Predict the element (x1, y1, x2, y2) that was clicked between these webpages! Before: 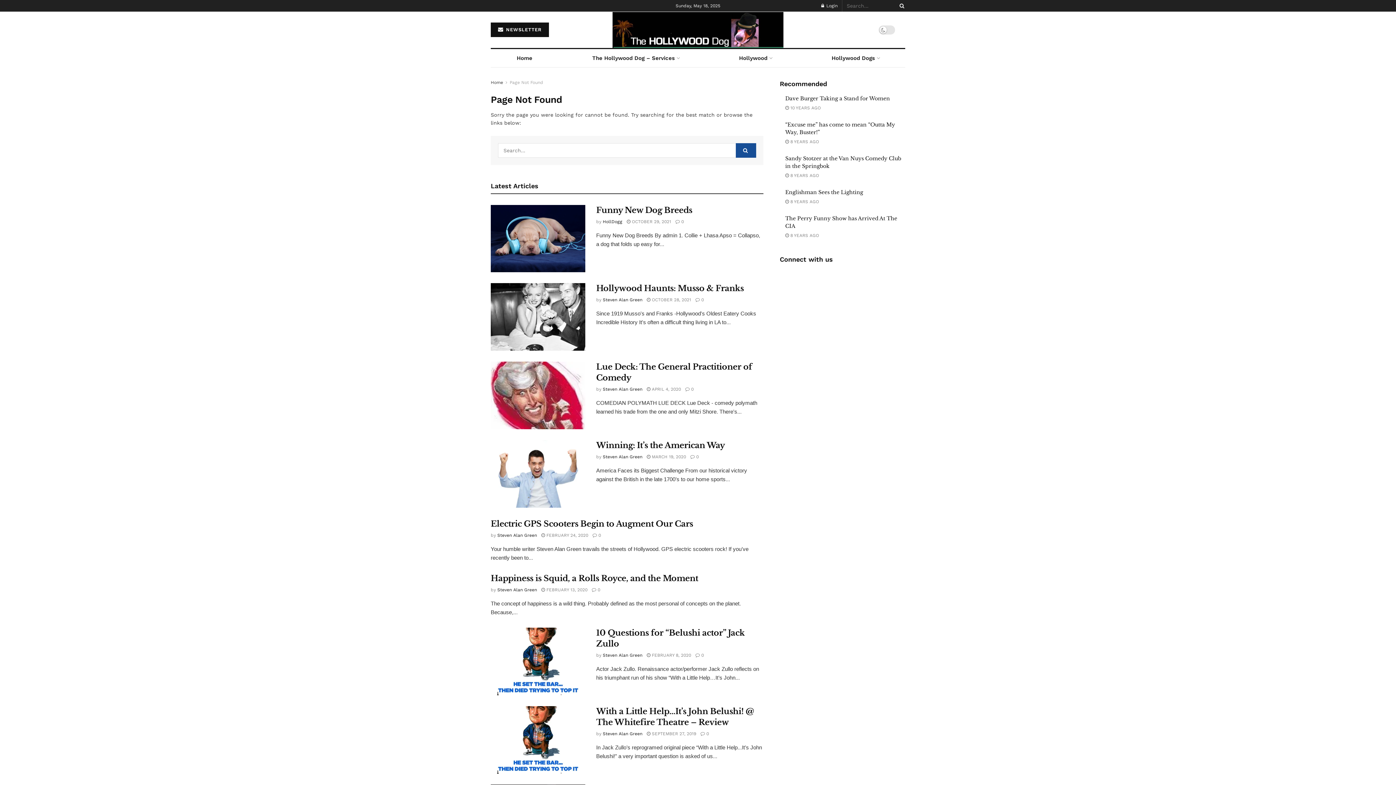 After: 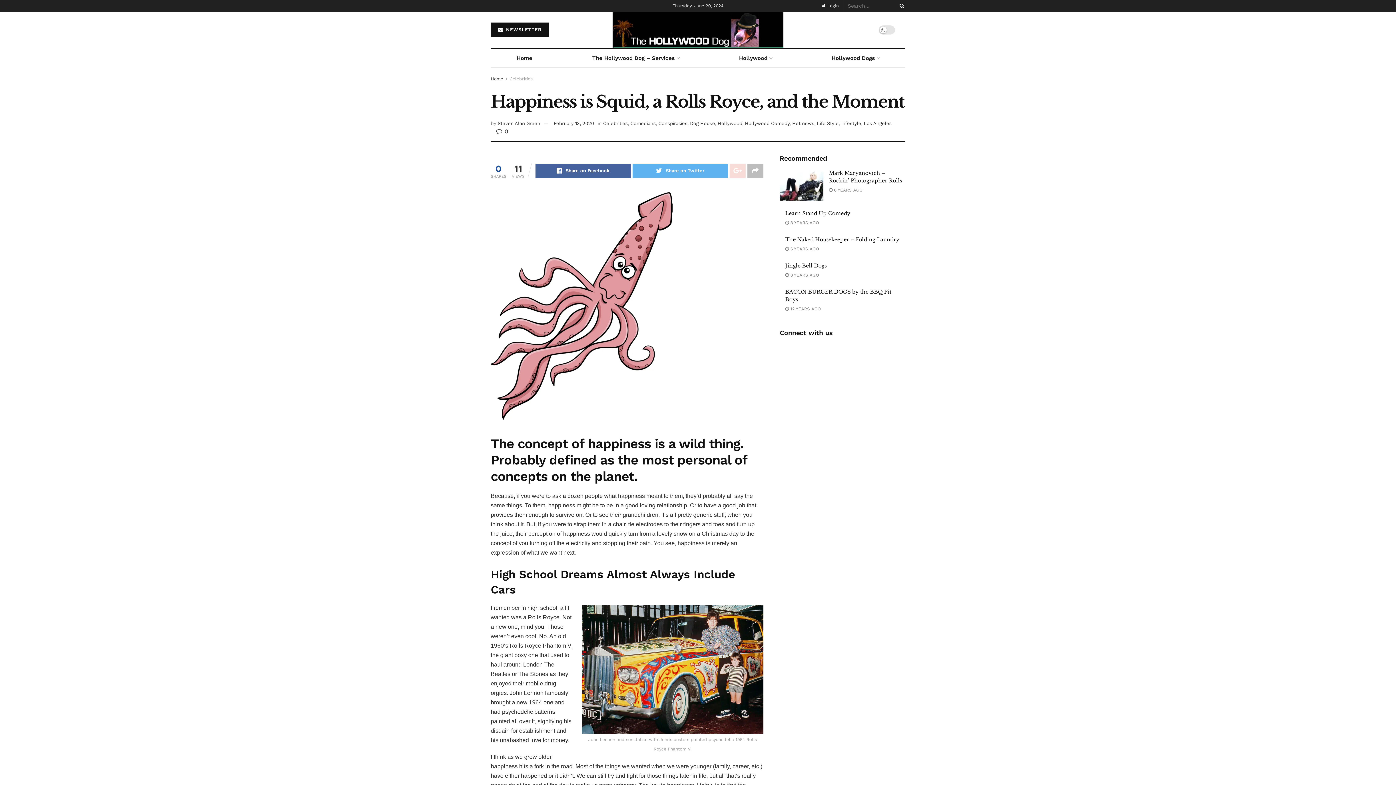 Action: label:  FEBRUARY 13, 2020 bbox: (541, 587, 587, 592)